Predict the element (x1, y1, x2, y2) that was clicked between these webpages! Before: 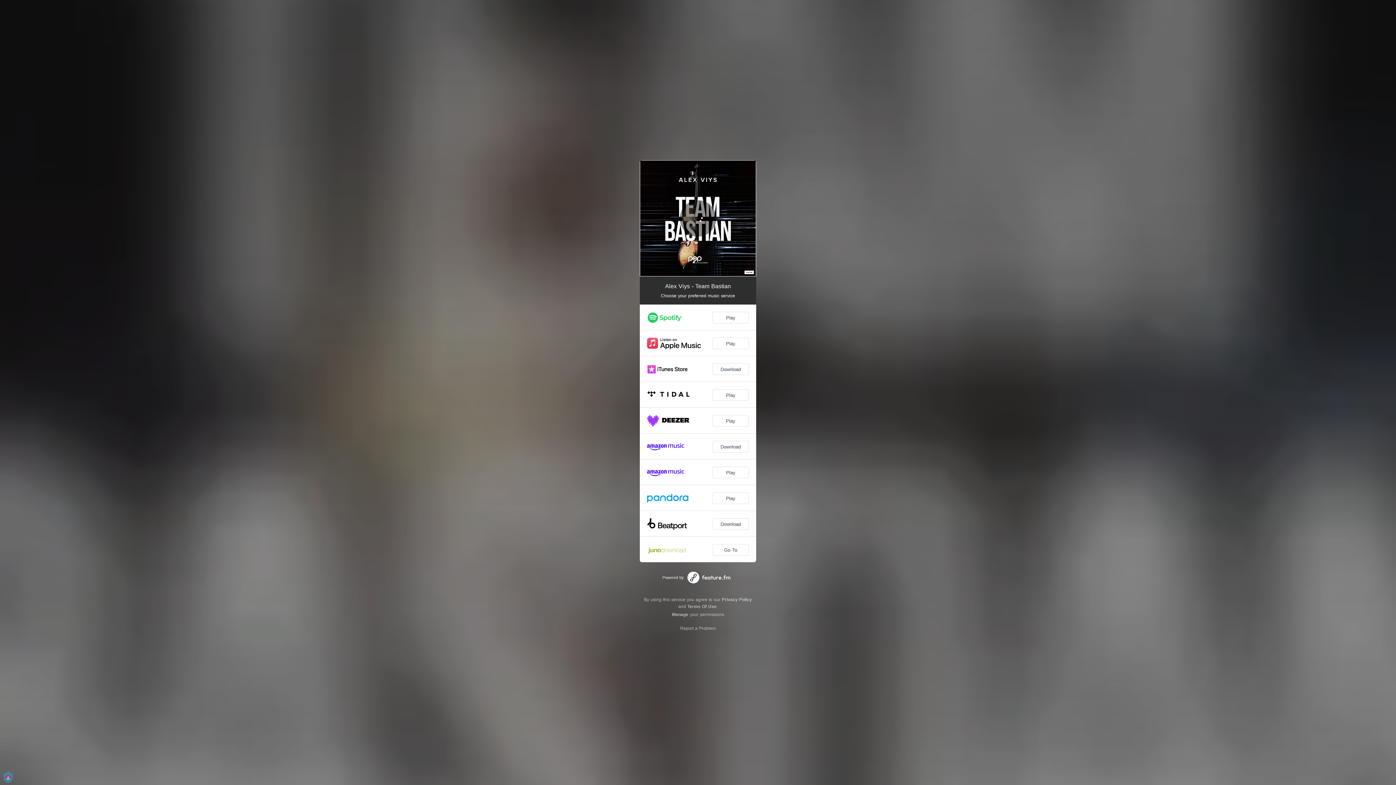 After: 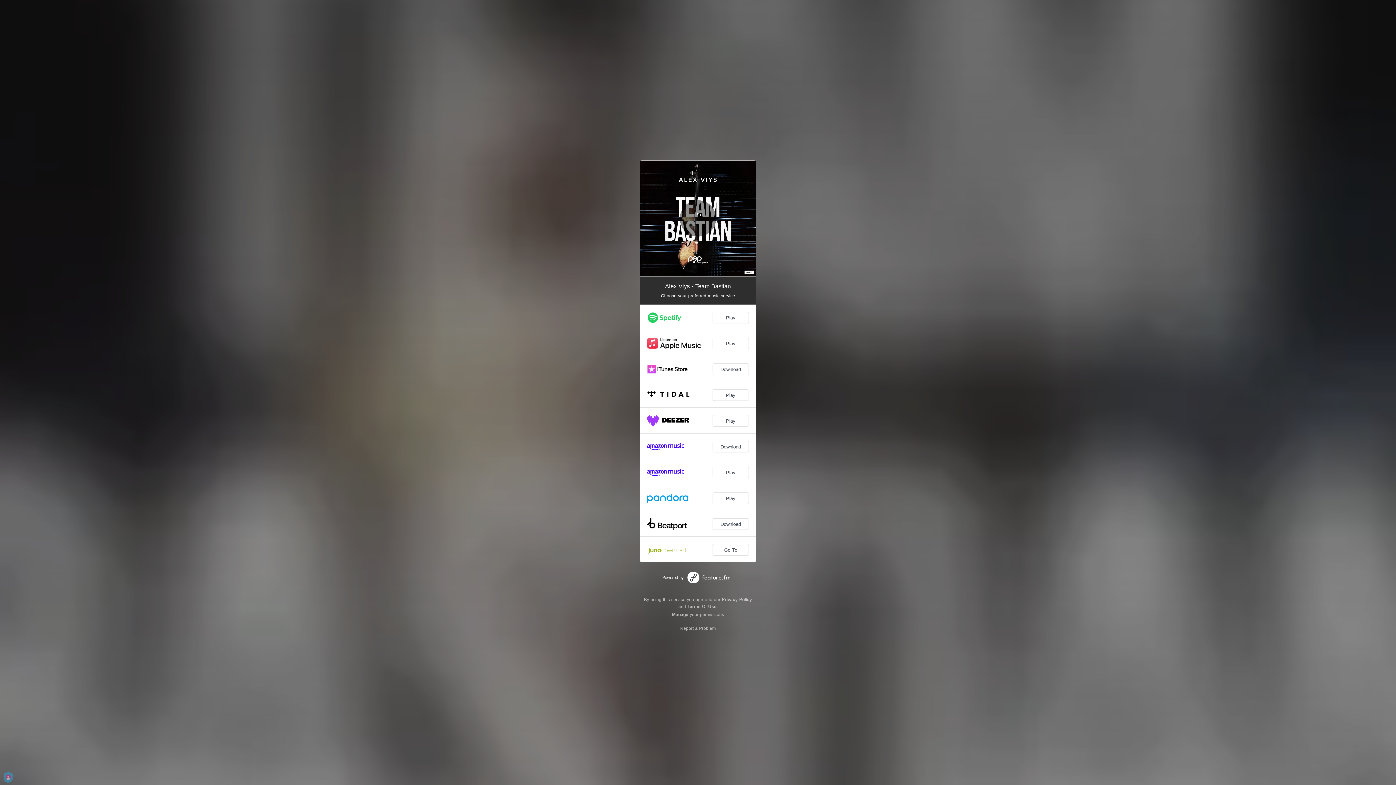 Action: label: Terms Of Use bbox: (687, 604, 716, 609)